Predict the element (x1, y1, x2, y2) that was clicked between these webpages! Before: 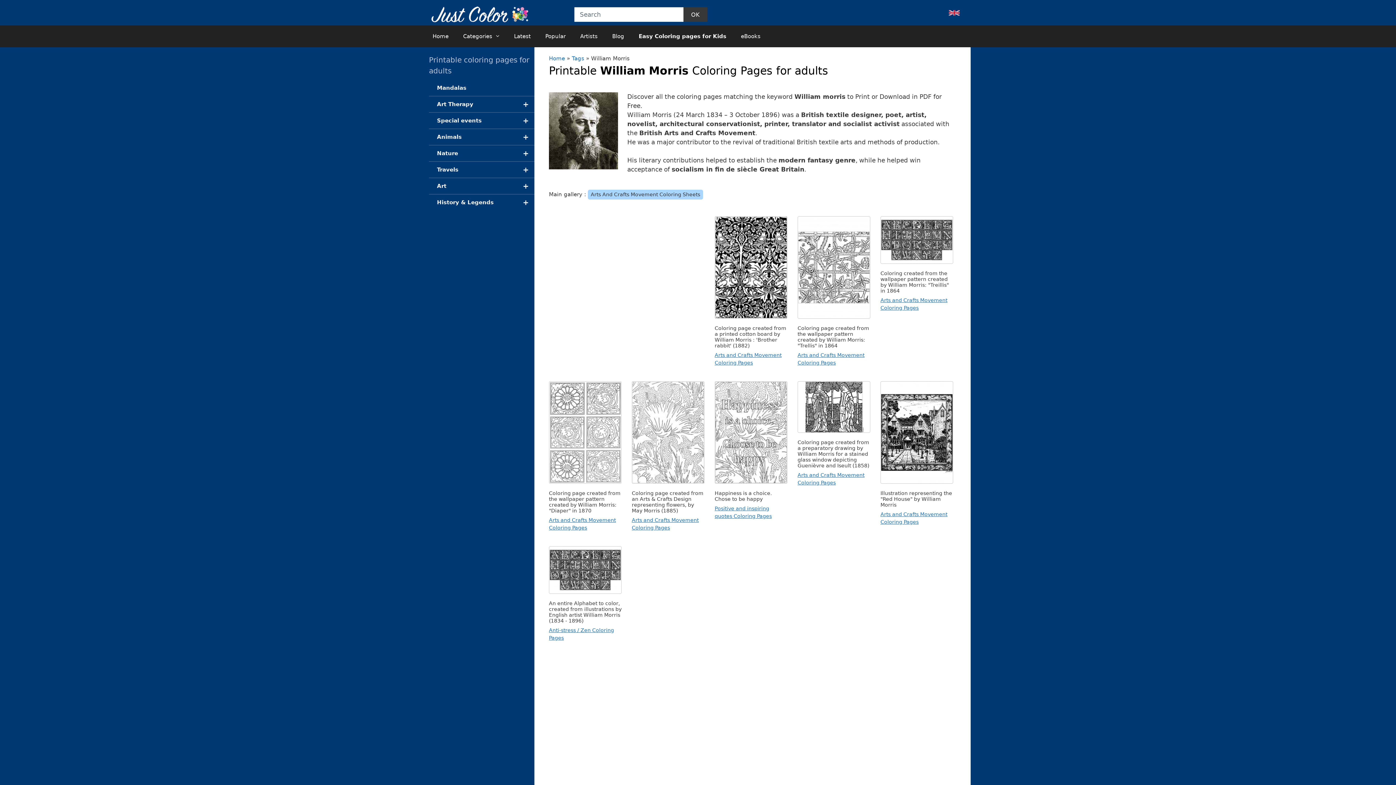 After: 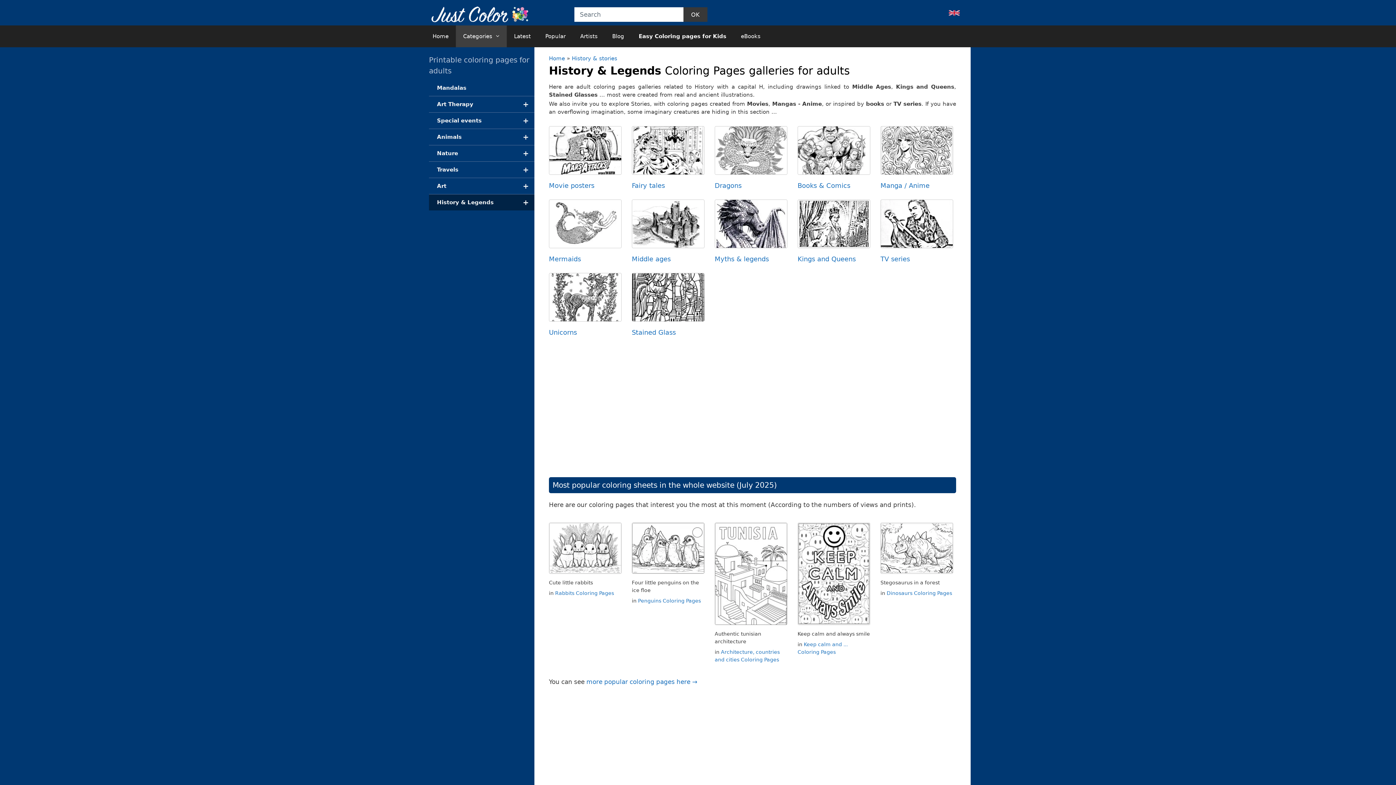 Action: bbox: (429, 194, 534, 210) label: +
History & Legends